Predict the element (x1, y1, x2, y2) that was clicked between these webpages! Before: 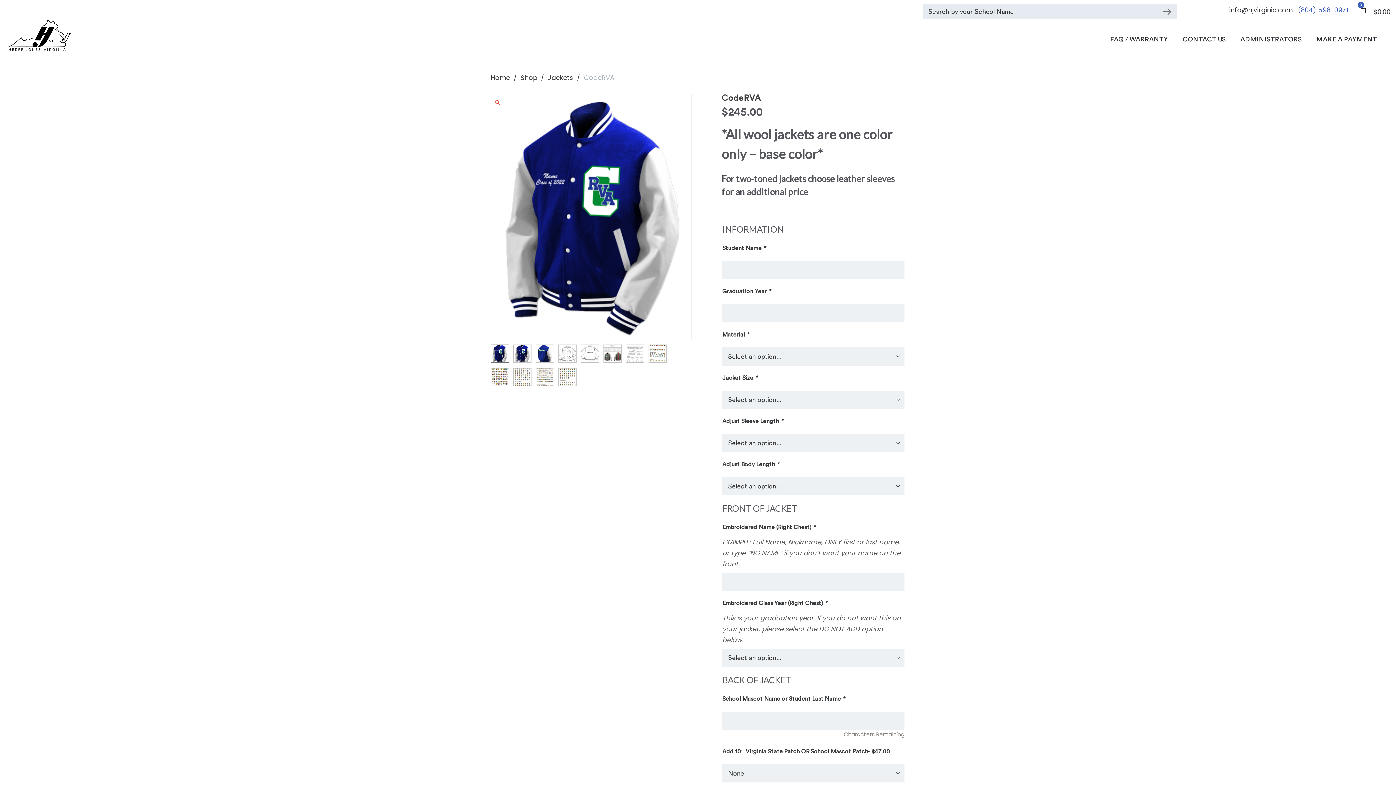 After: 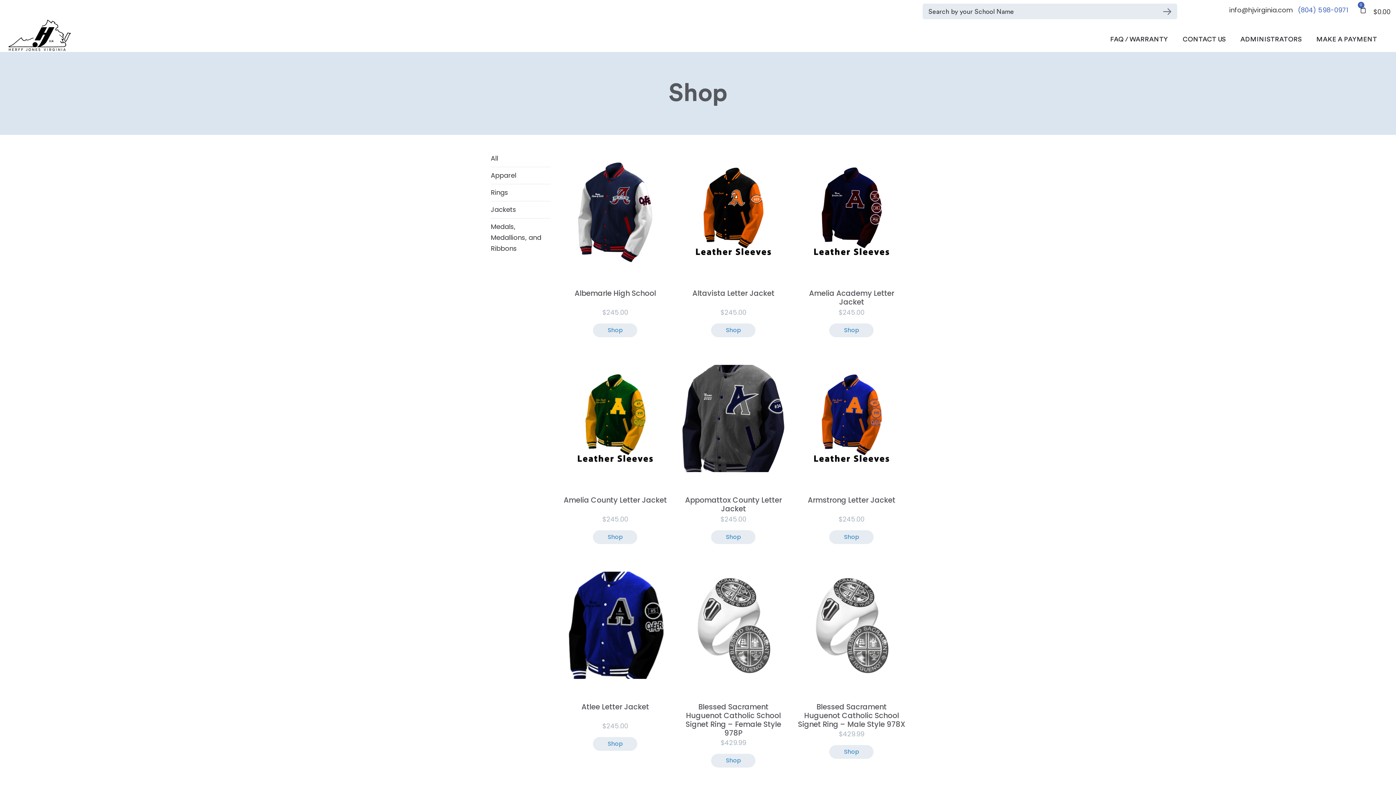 Action: label: Shop bbox: (520, 73, 537, 82)